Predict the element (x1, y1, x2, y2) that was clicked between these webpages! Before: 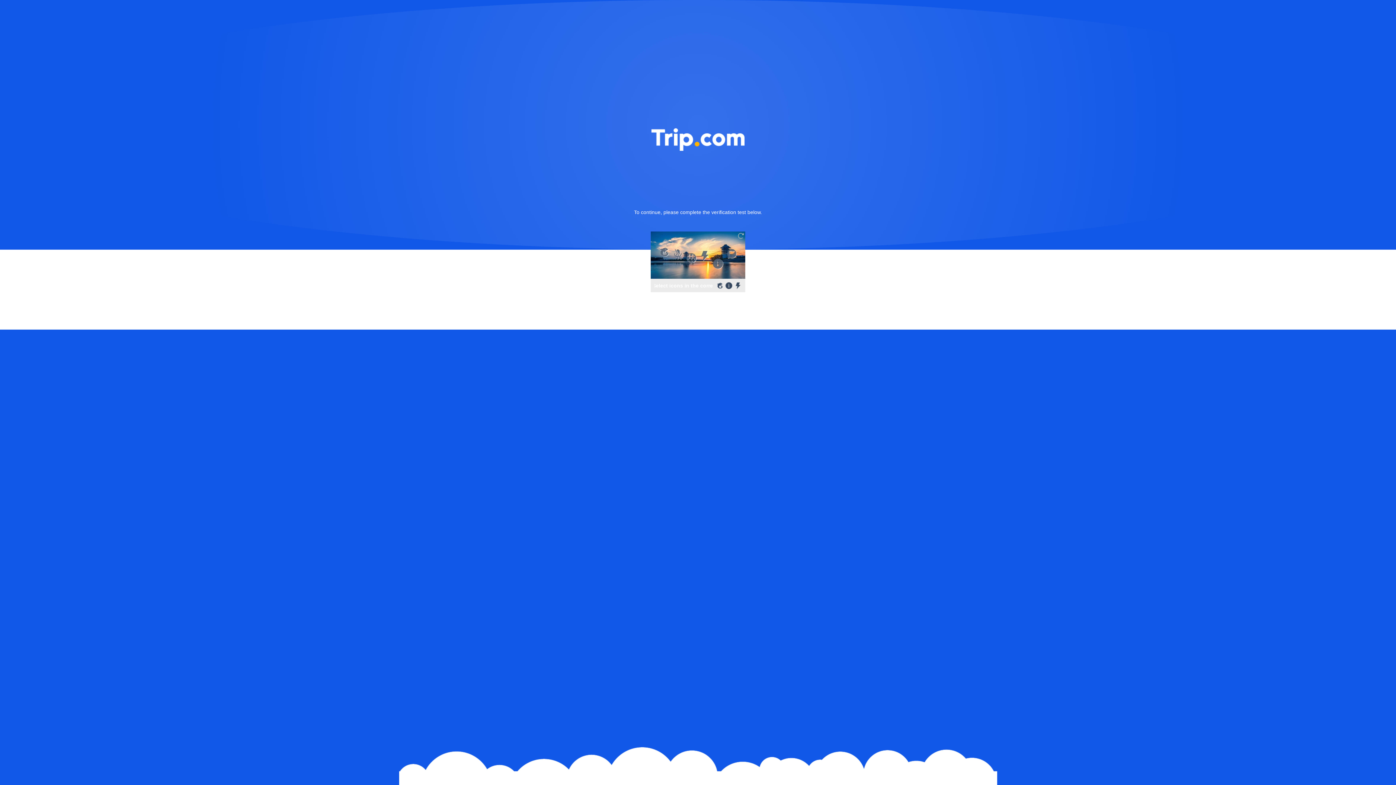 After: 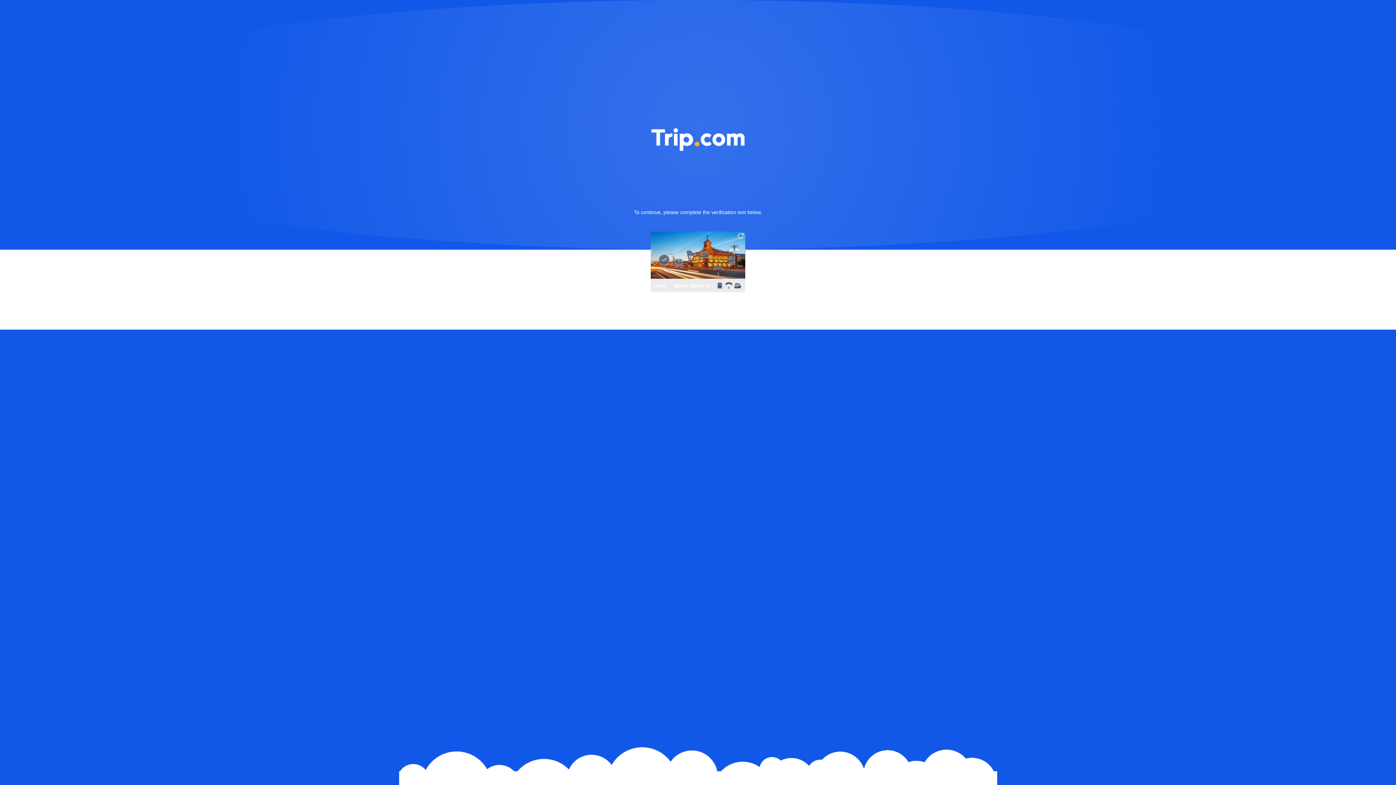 Action: bbox: (736, 231, 745, 240)